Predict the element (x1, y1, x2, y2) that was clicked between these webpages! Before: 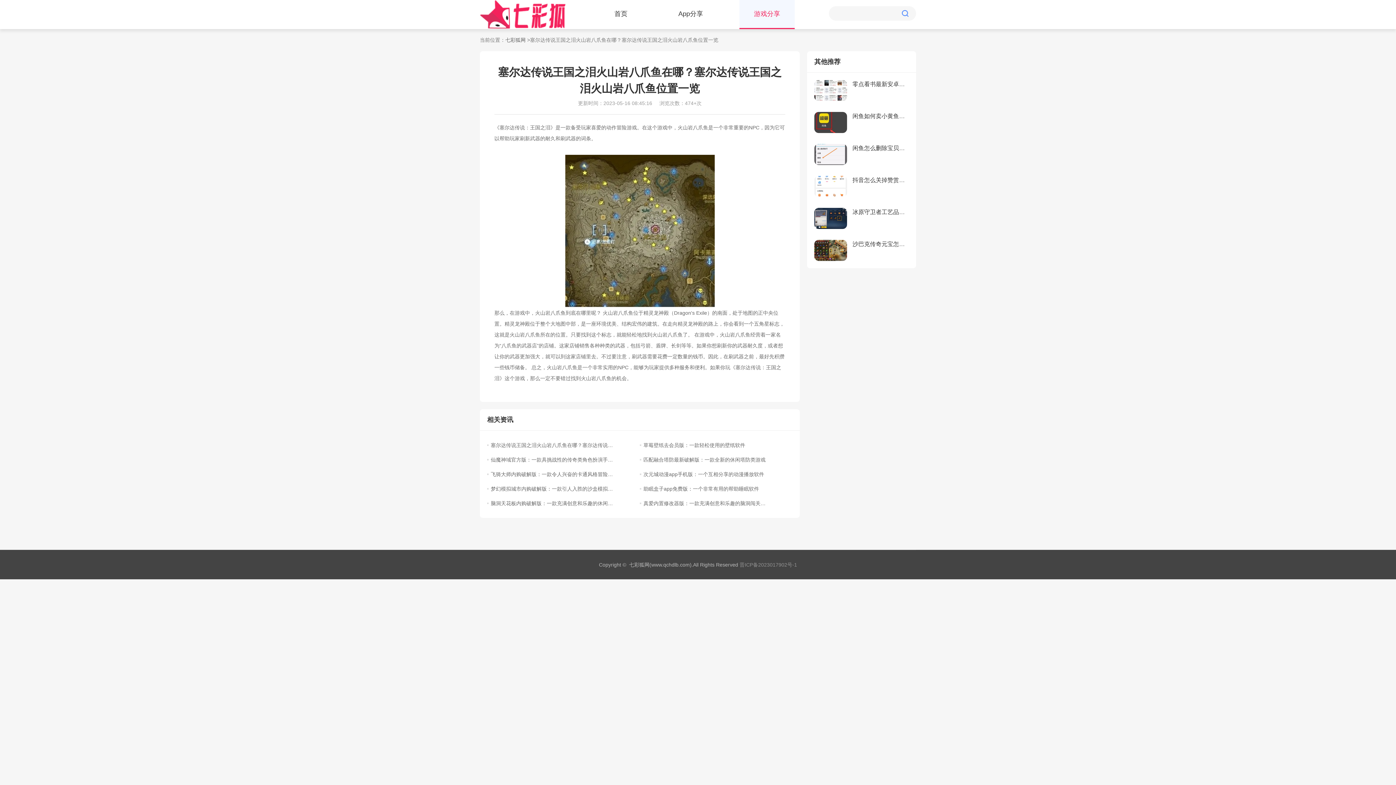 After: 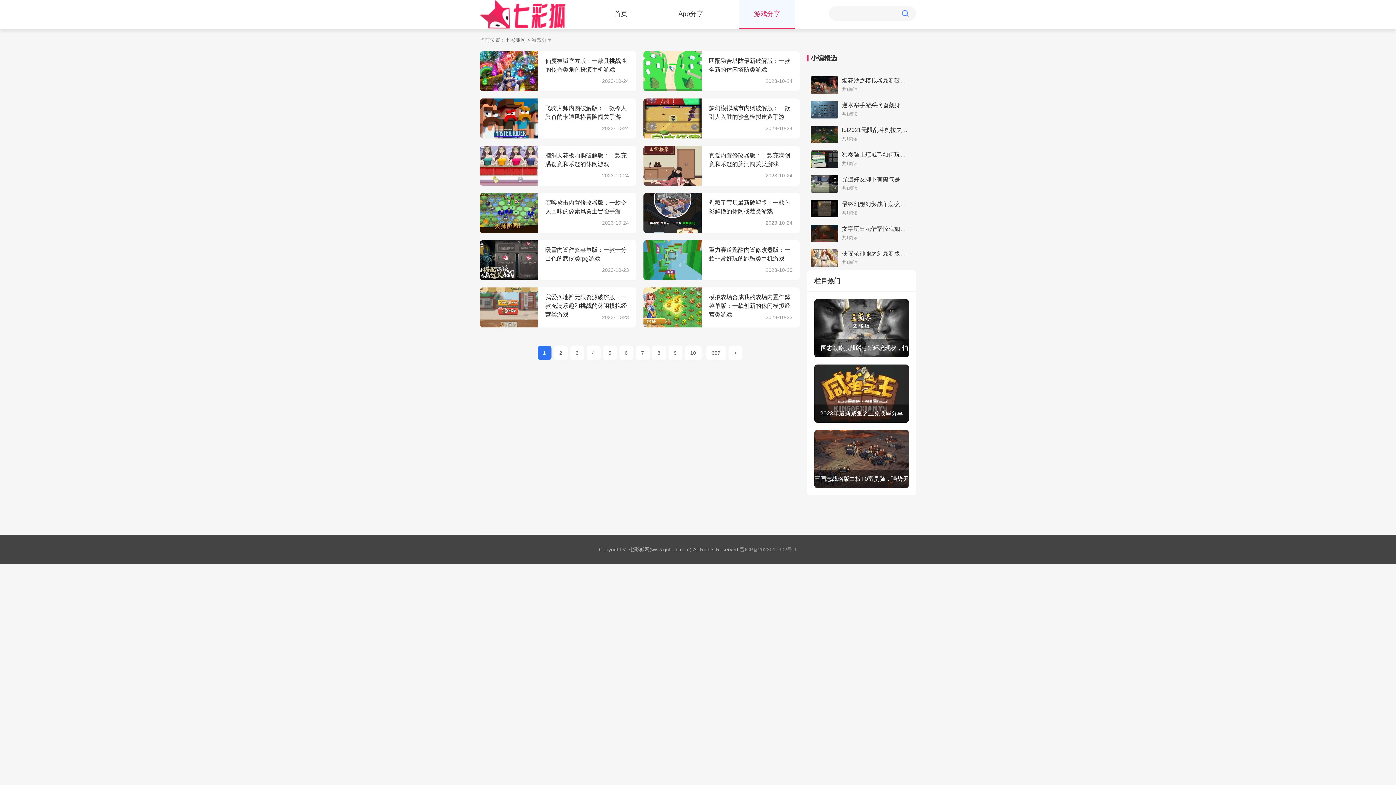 Action: bbox: (739, 0, 794, 29) label: 游戏分享